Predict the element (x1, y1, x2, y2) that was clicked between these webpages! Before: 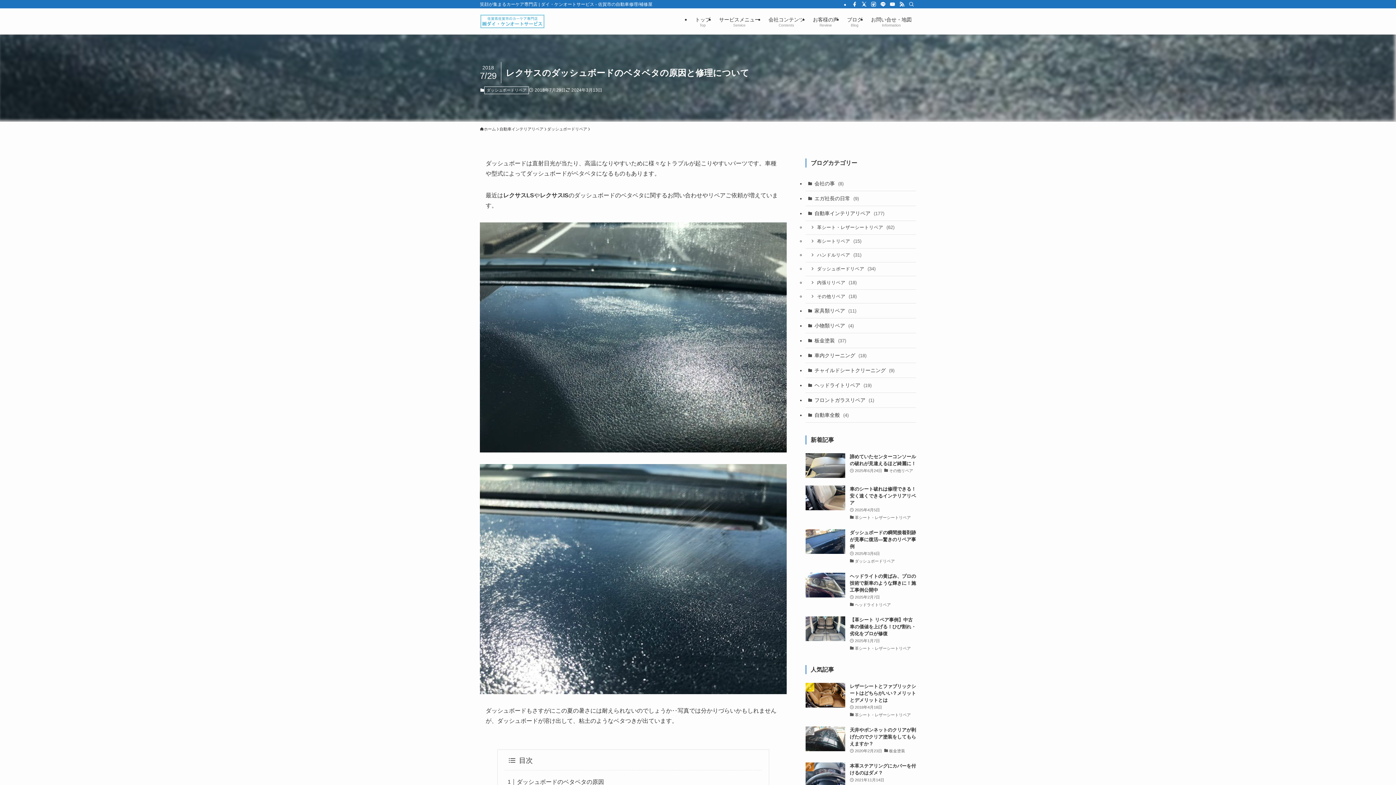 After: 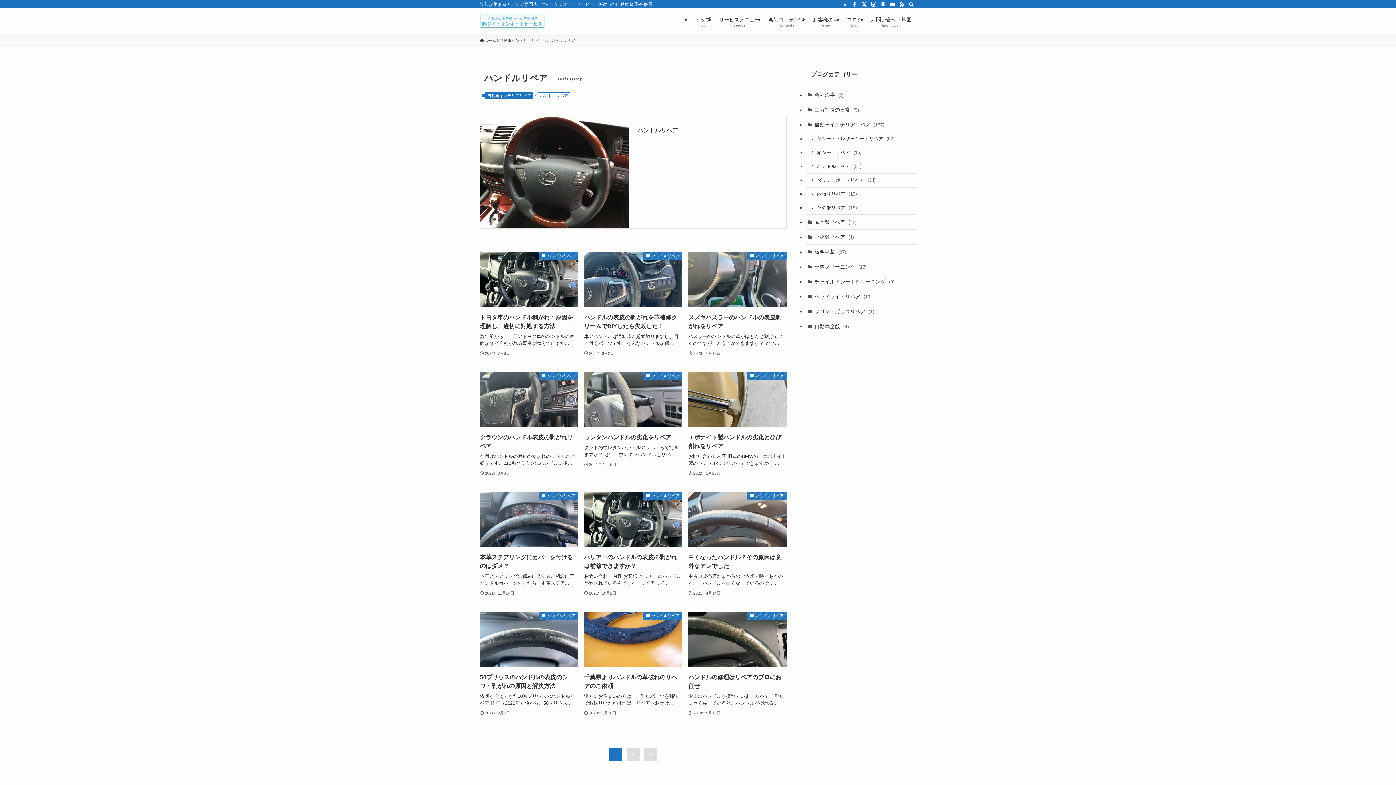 Action: bbox: (805, 248, 916, 262) label: ハンドルリペア (31)